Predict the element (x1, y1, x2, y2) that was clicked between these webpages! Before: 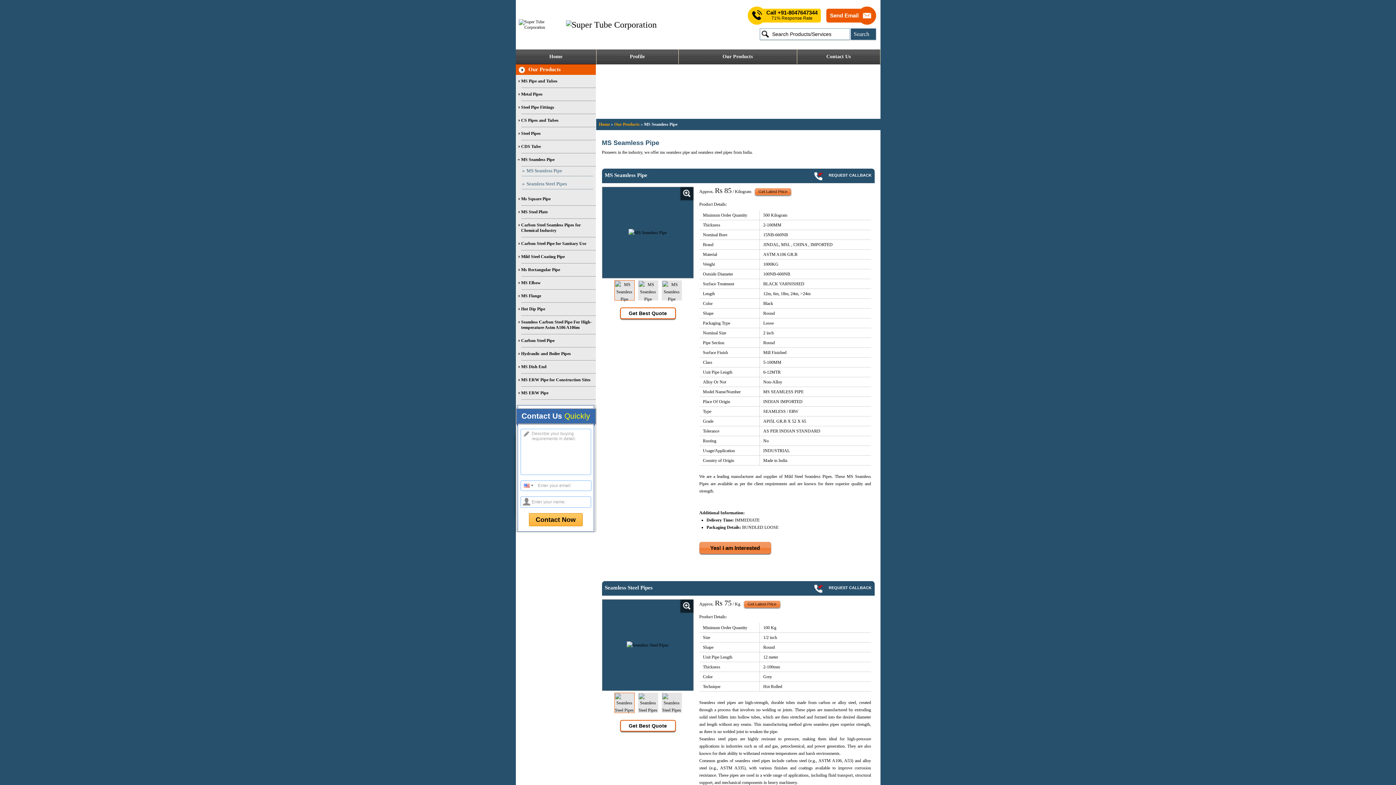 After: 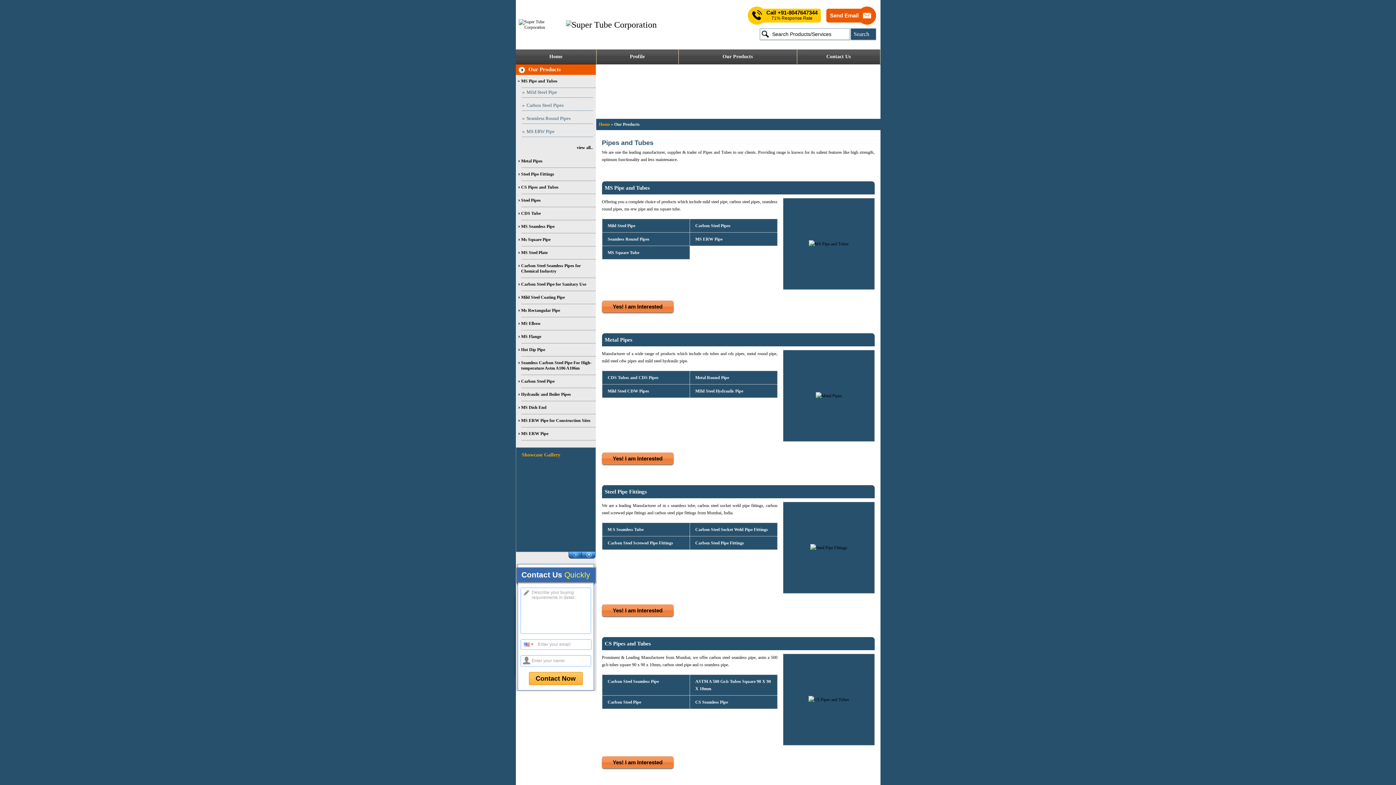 Action: label: Our Products bbox: (678, 49, 796, 64)